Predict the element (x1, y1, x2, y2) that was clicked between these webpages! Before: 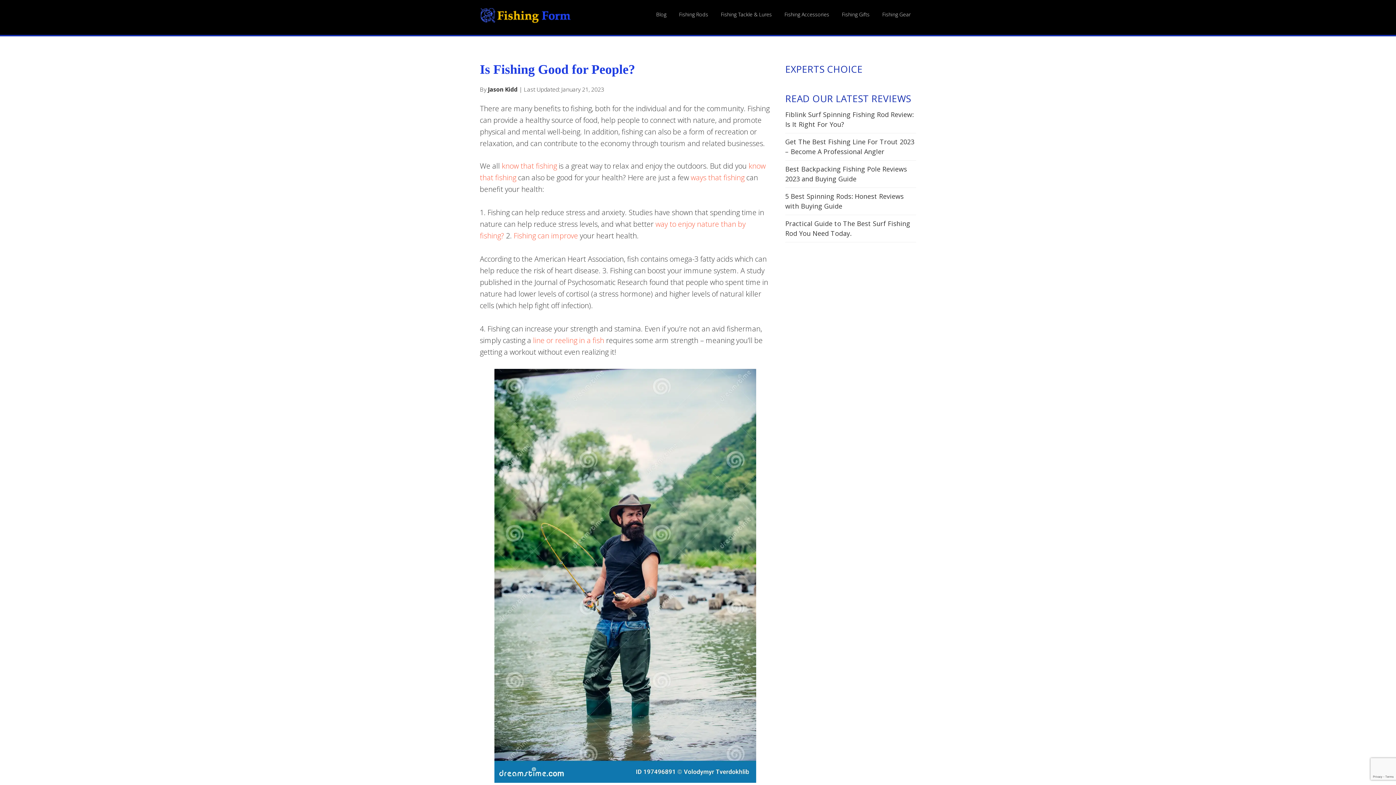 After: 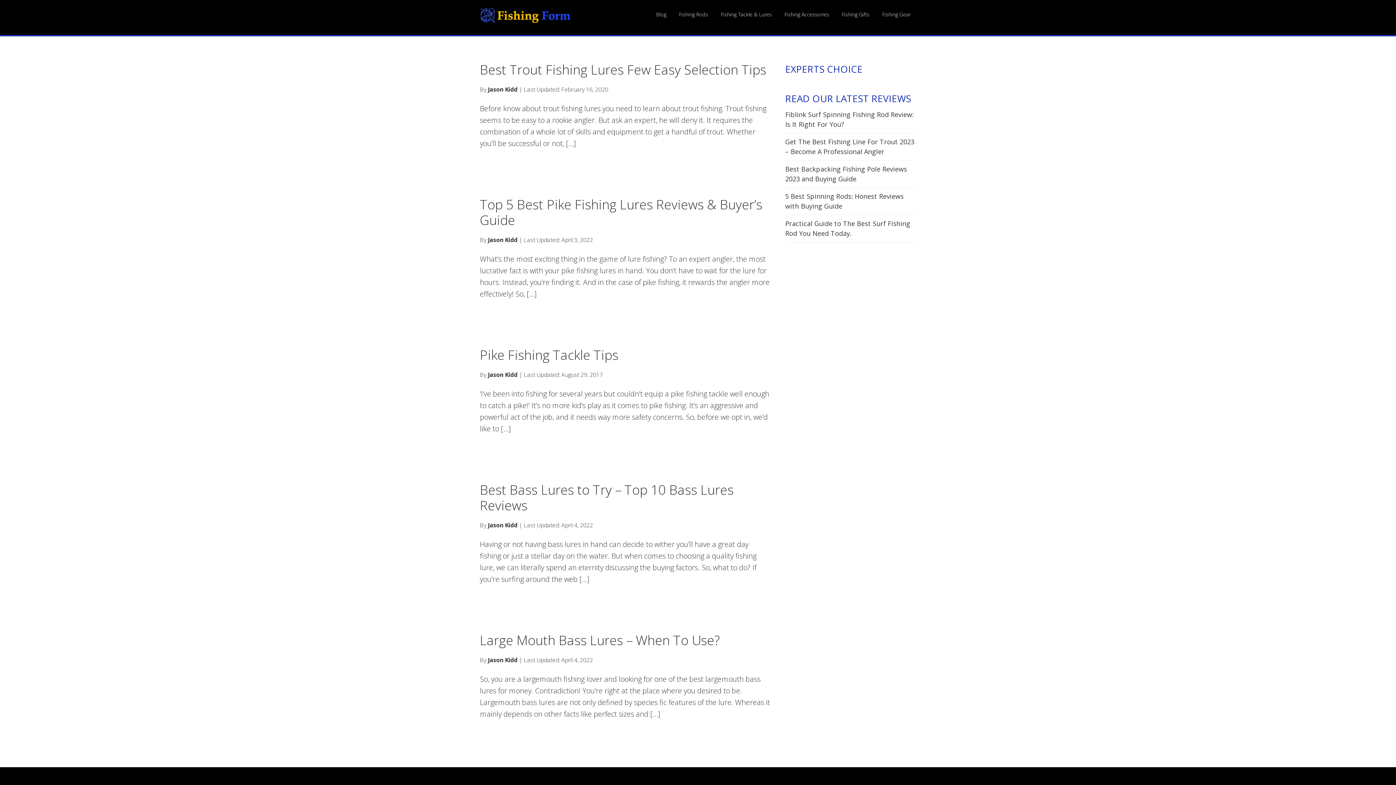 Action: label: Fishing Tackle & Lures bbox: (715, 1, 777, 28)